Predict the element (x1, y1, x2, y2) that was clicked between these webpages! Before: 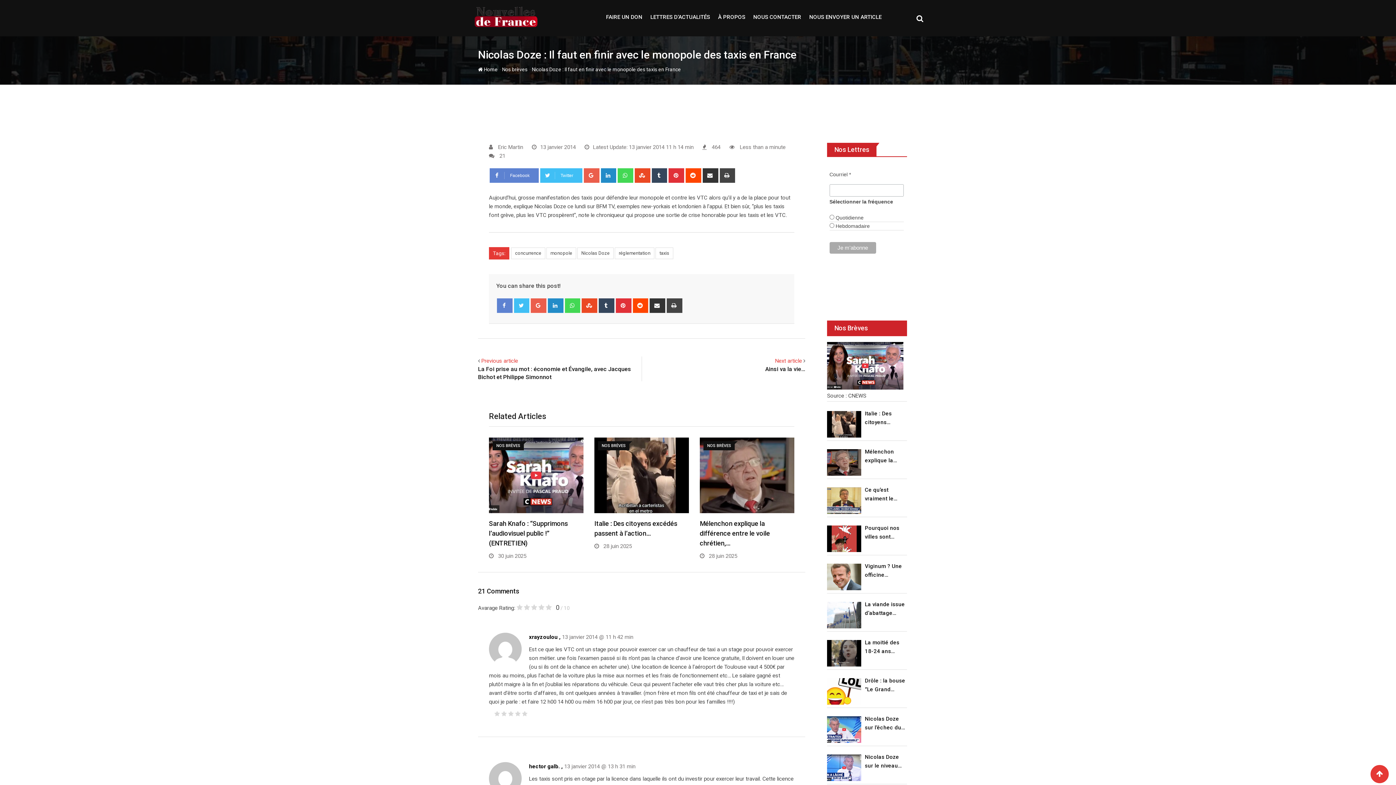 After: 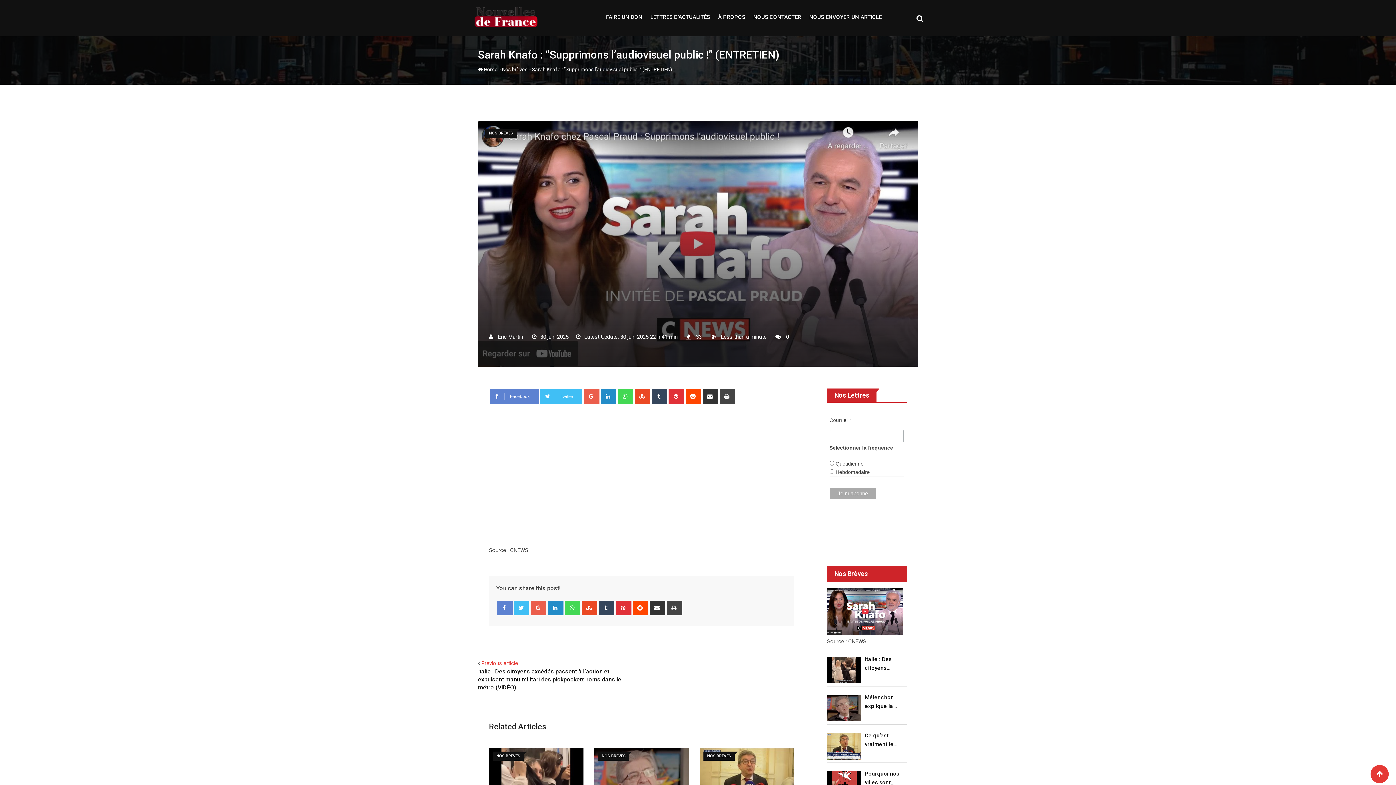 Action: bbox: (489, 437, 583, 513)